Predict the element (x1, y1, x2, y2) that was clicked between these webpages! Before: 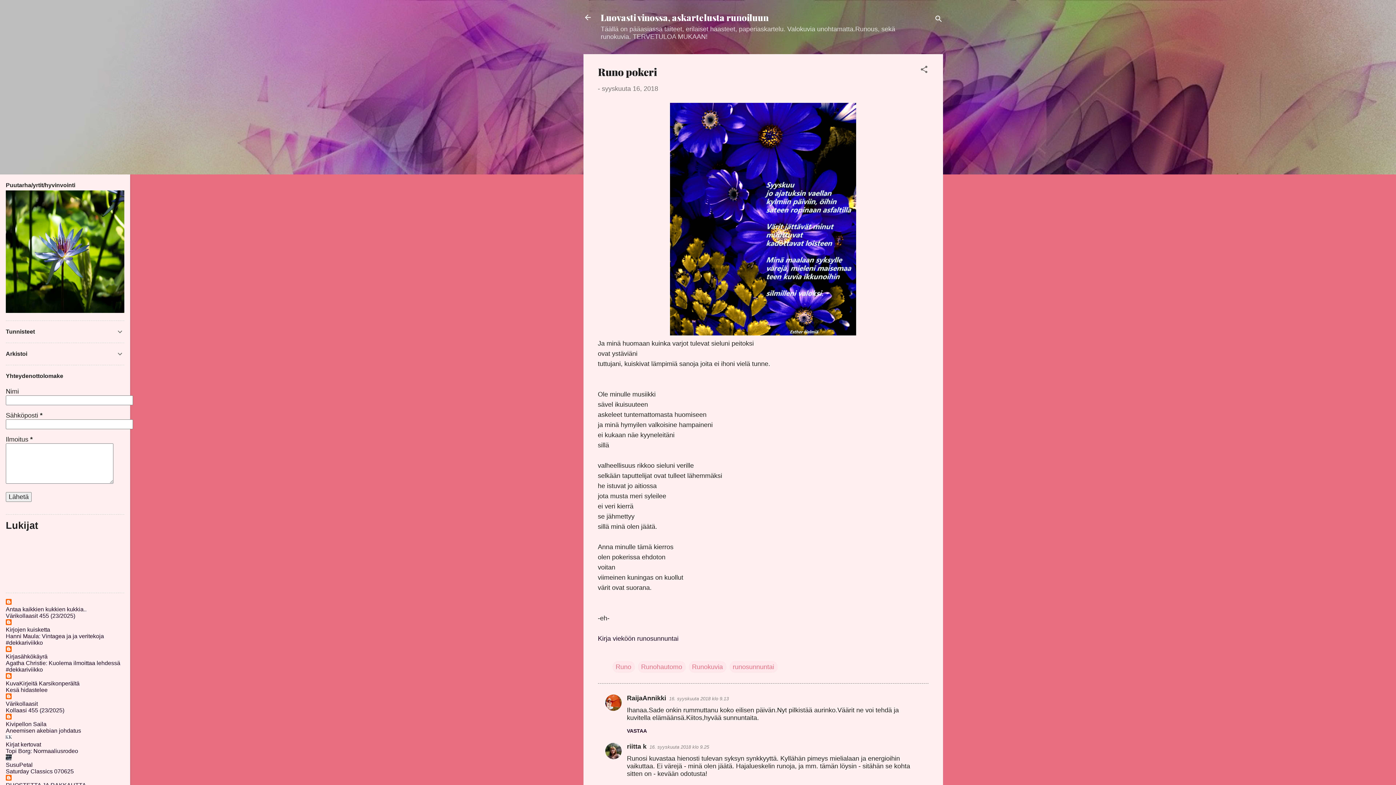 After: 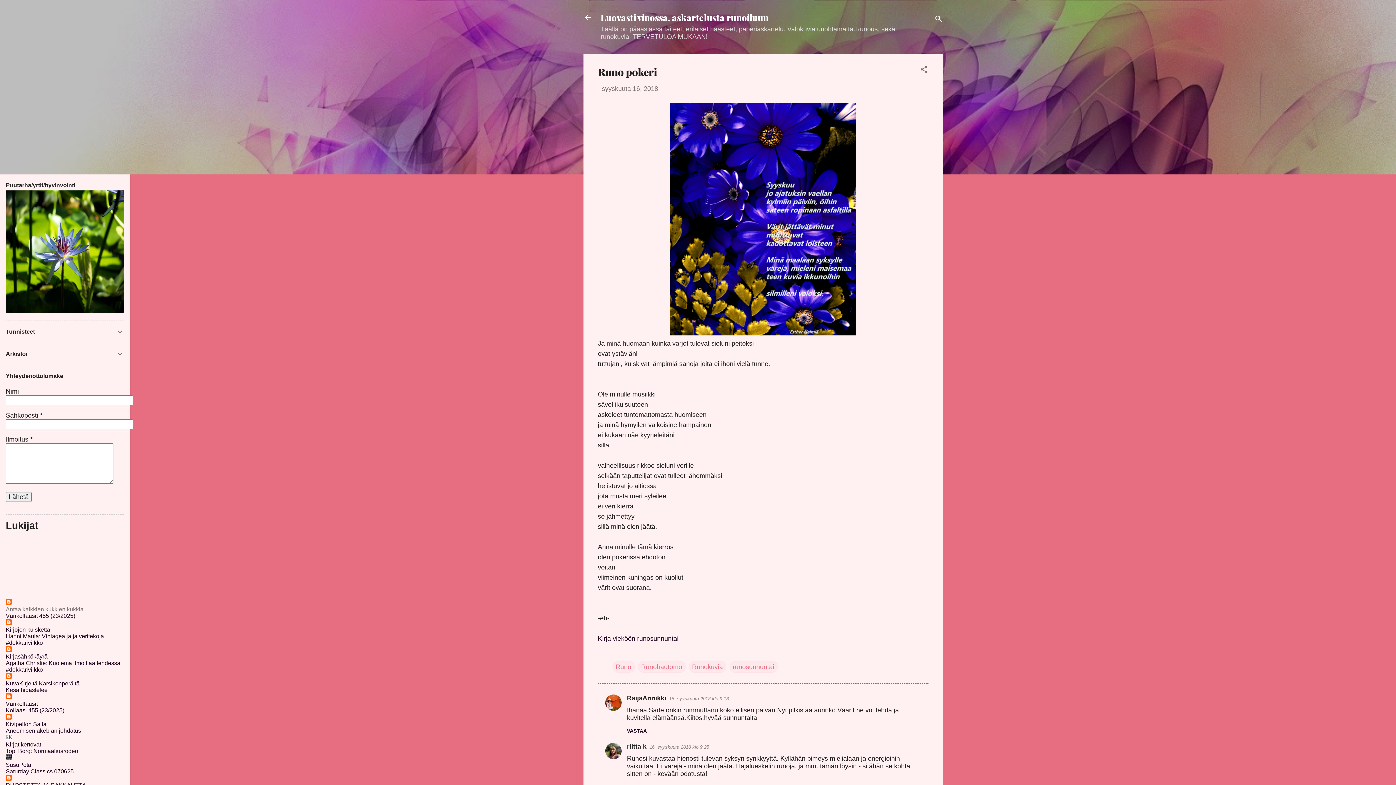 Action: bbox: (5, 606, 86, 612) label: Antaa kaikkien kukkien kukkia..